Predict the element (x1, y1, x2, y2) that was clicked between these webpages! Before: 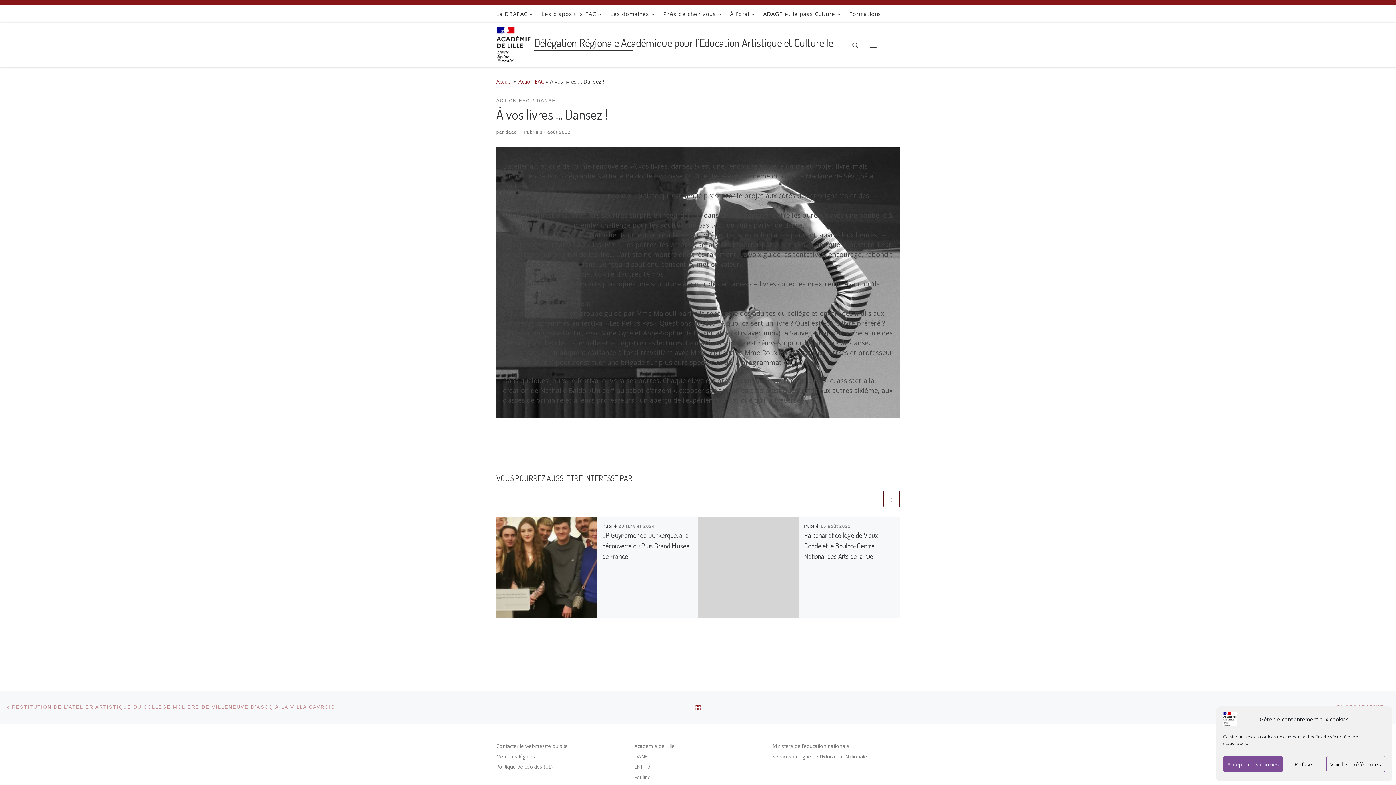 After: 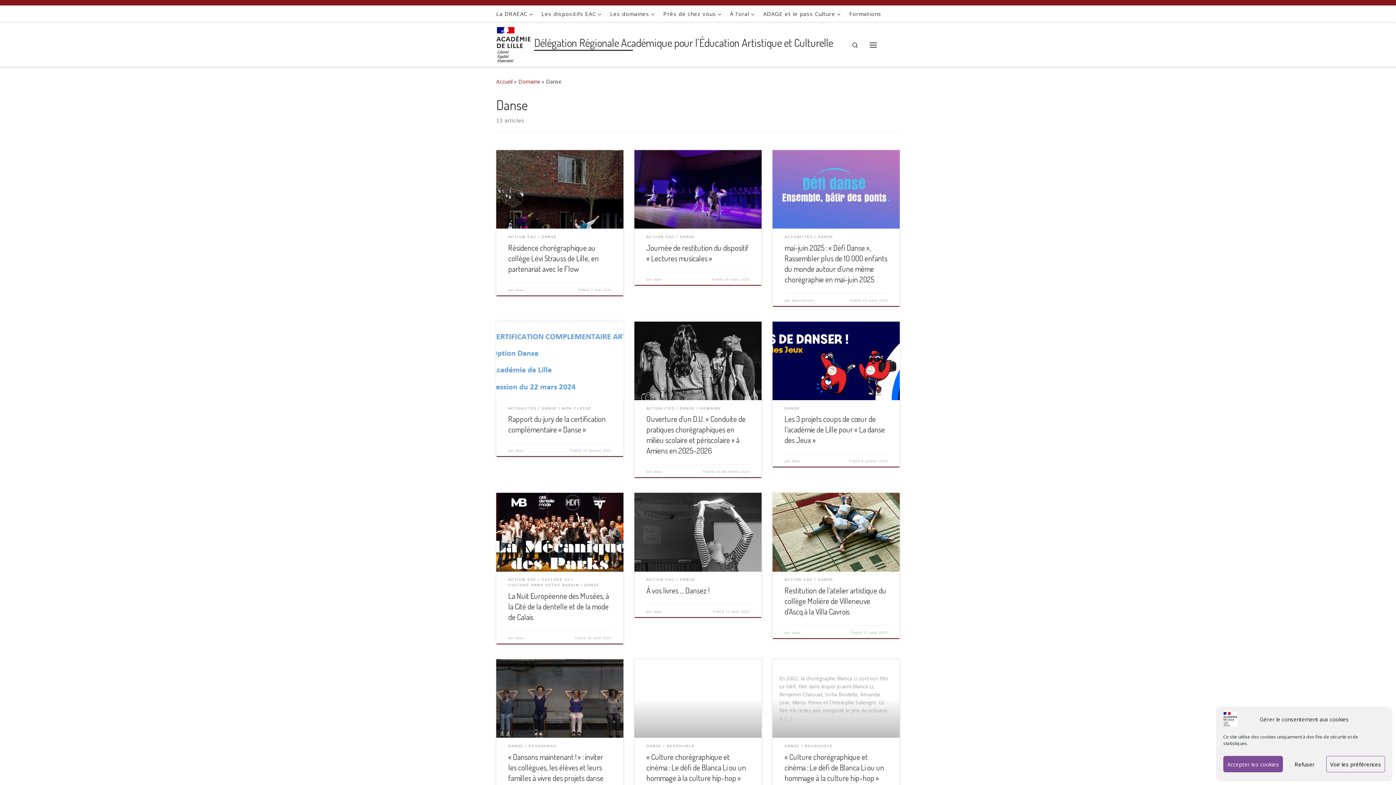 Action: label: DANSE bbox: (536, 97, 555, 104)